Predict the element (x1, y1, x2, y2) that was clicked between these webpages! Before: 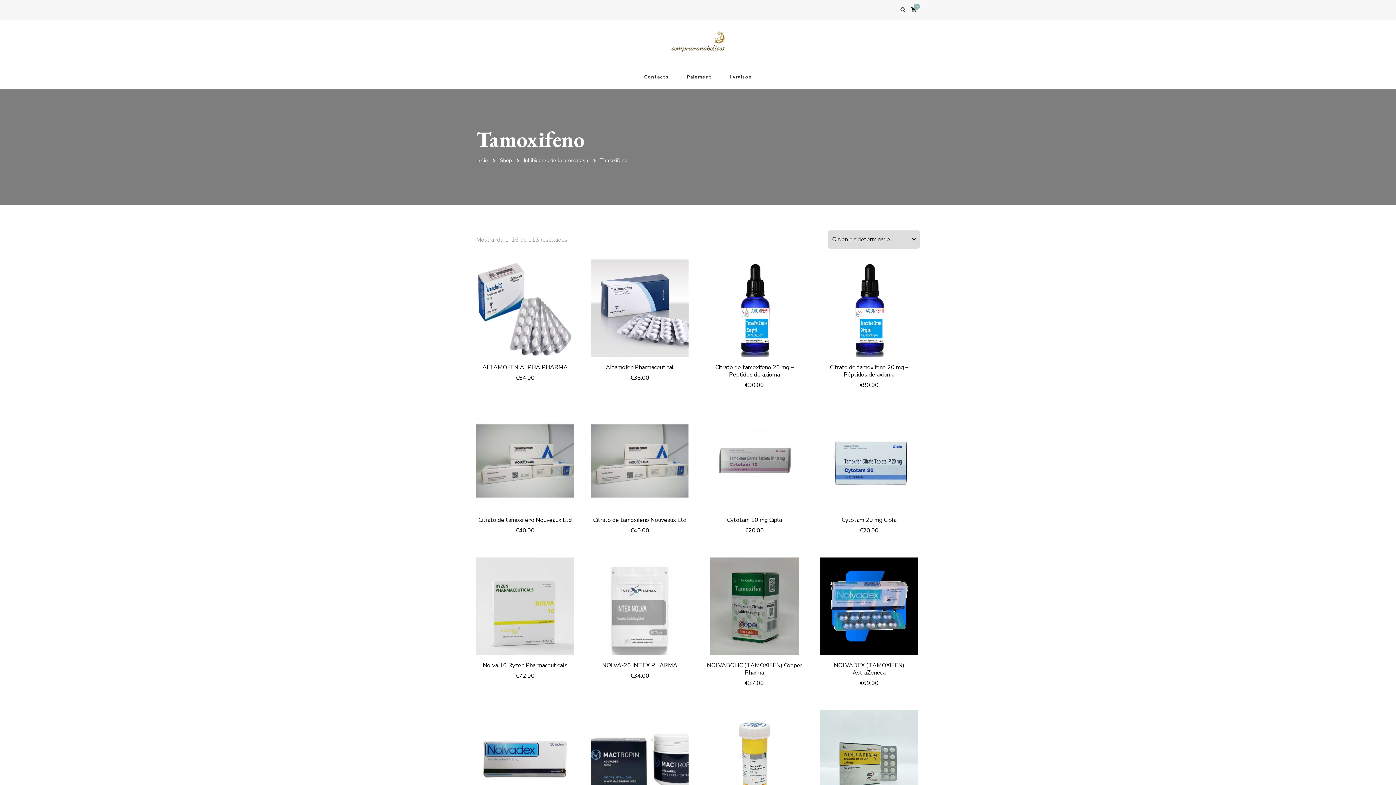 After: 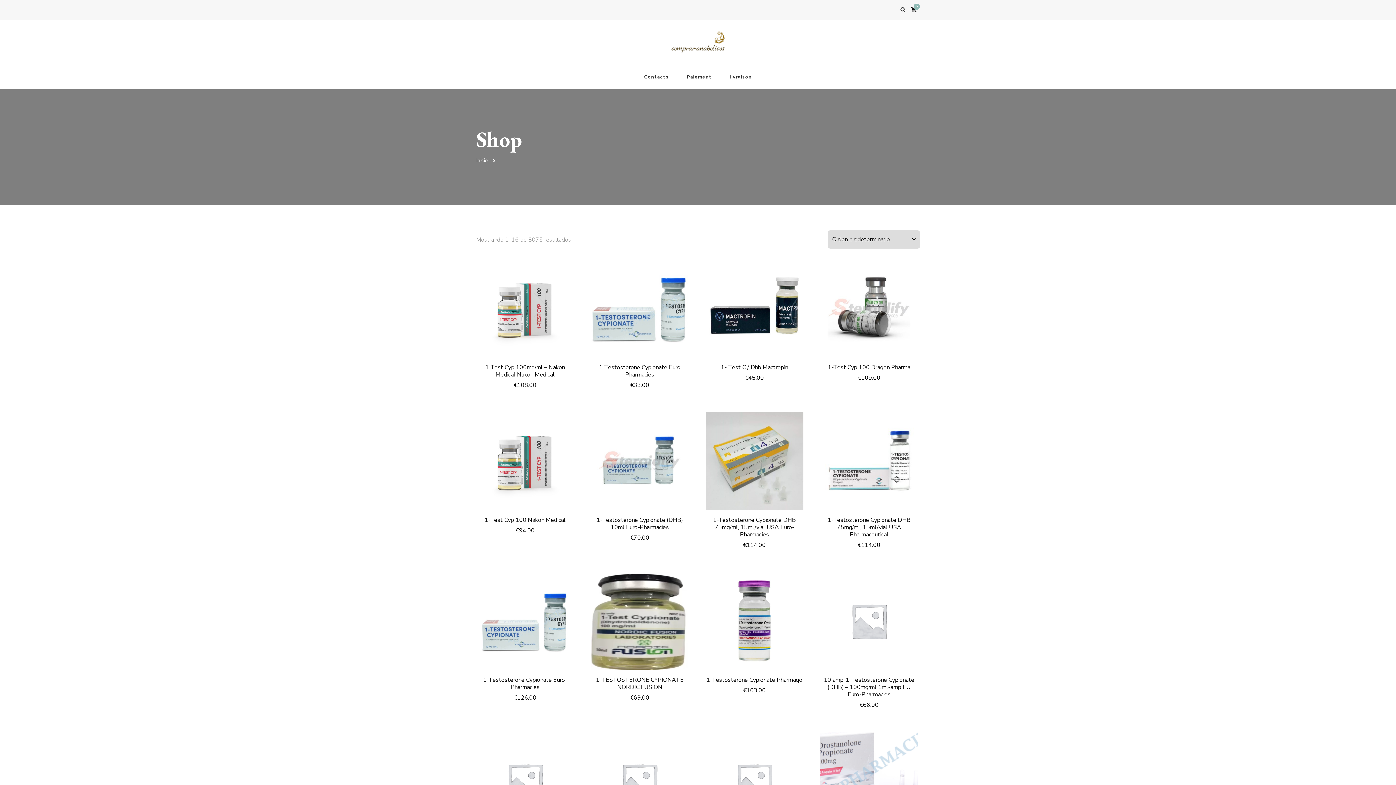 Action: bbox: (670, 31, 725, 53)